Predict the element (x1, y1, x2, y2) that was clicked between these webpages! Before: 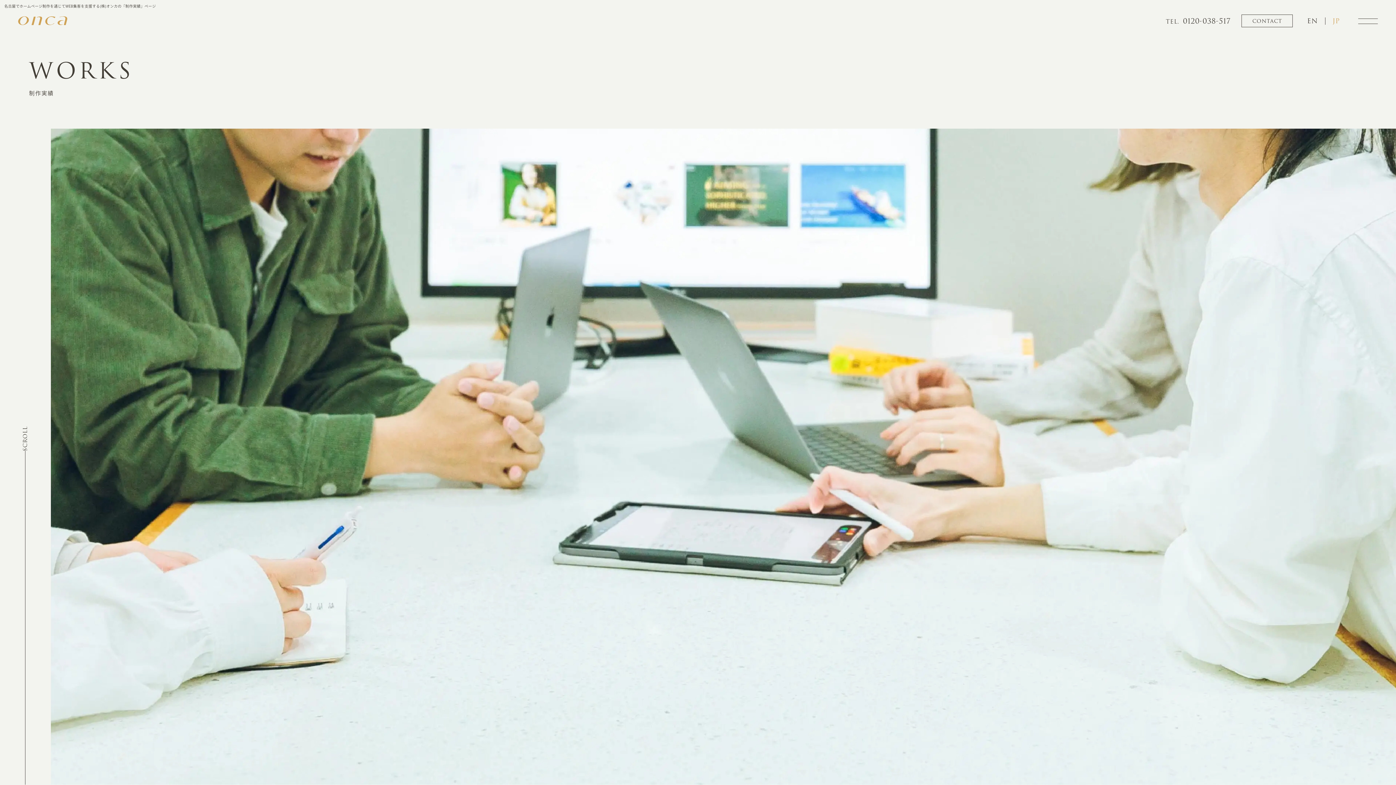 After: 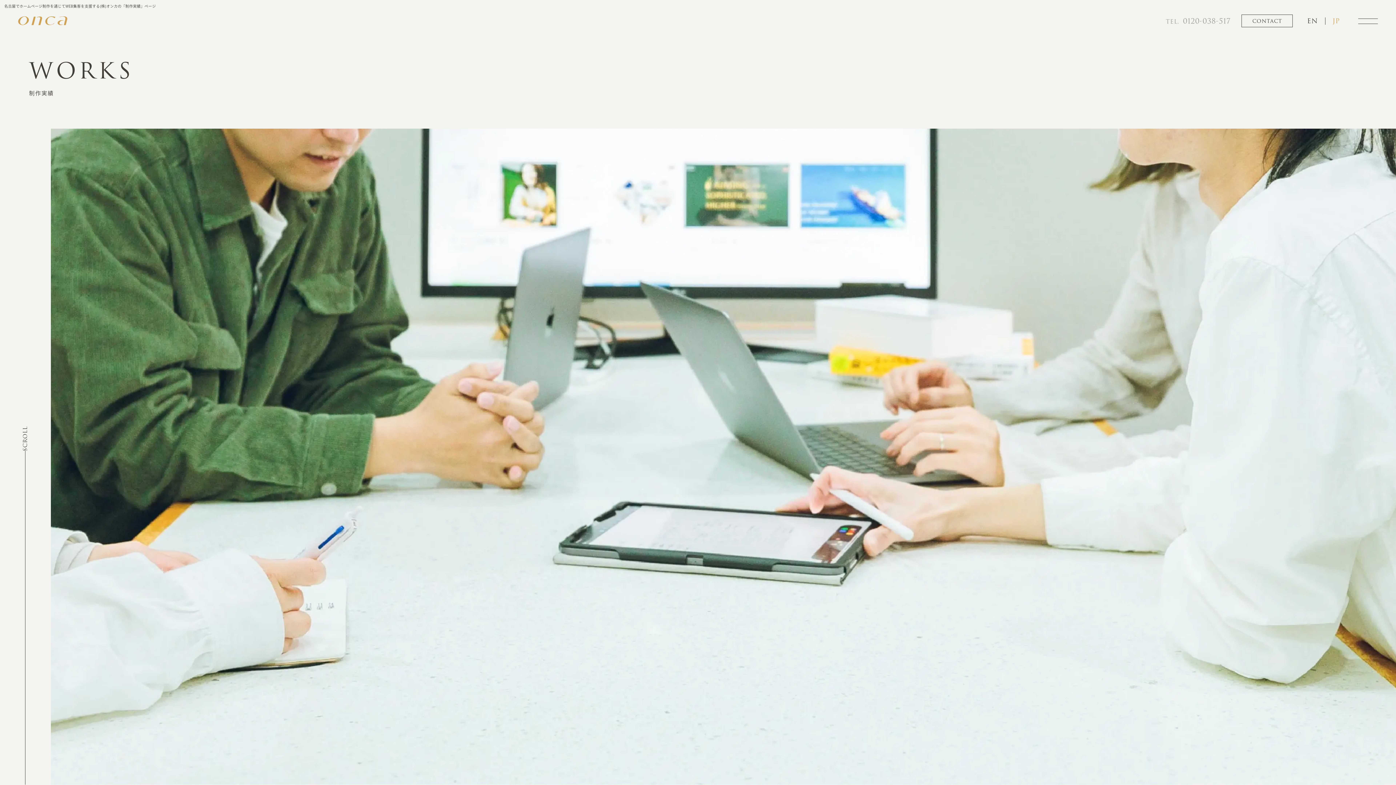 Action: bbox: (1166, 15, 1231, 26) label: TEL.0120-038-517